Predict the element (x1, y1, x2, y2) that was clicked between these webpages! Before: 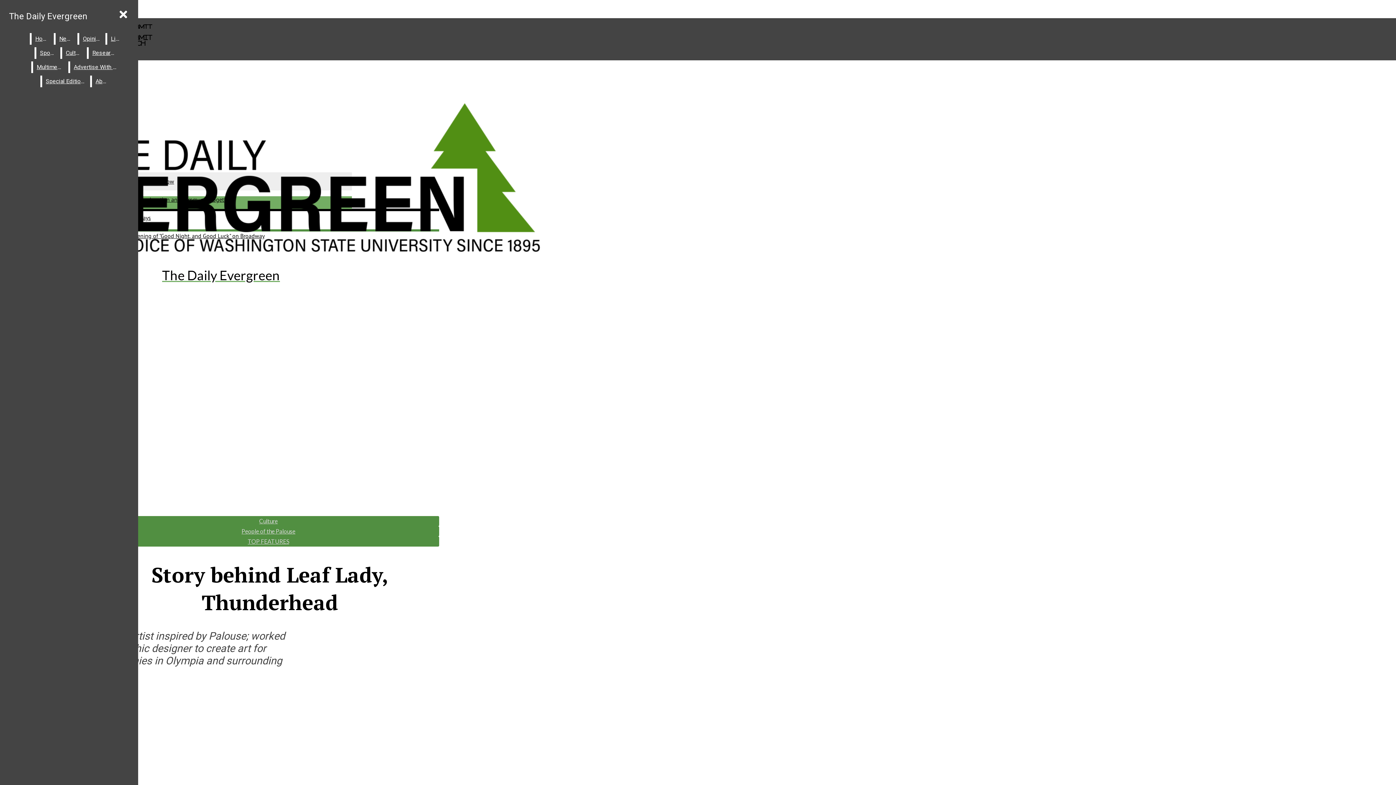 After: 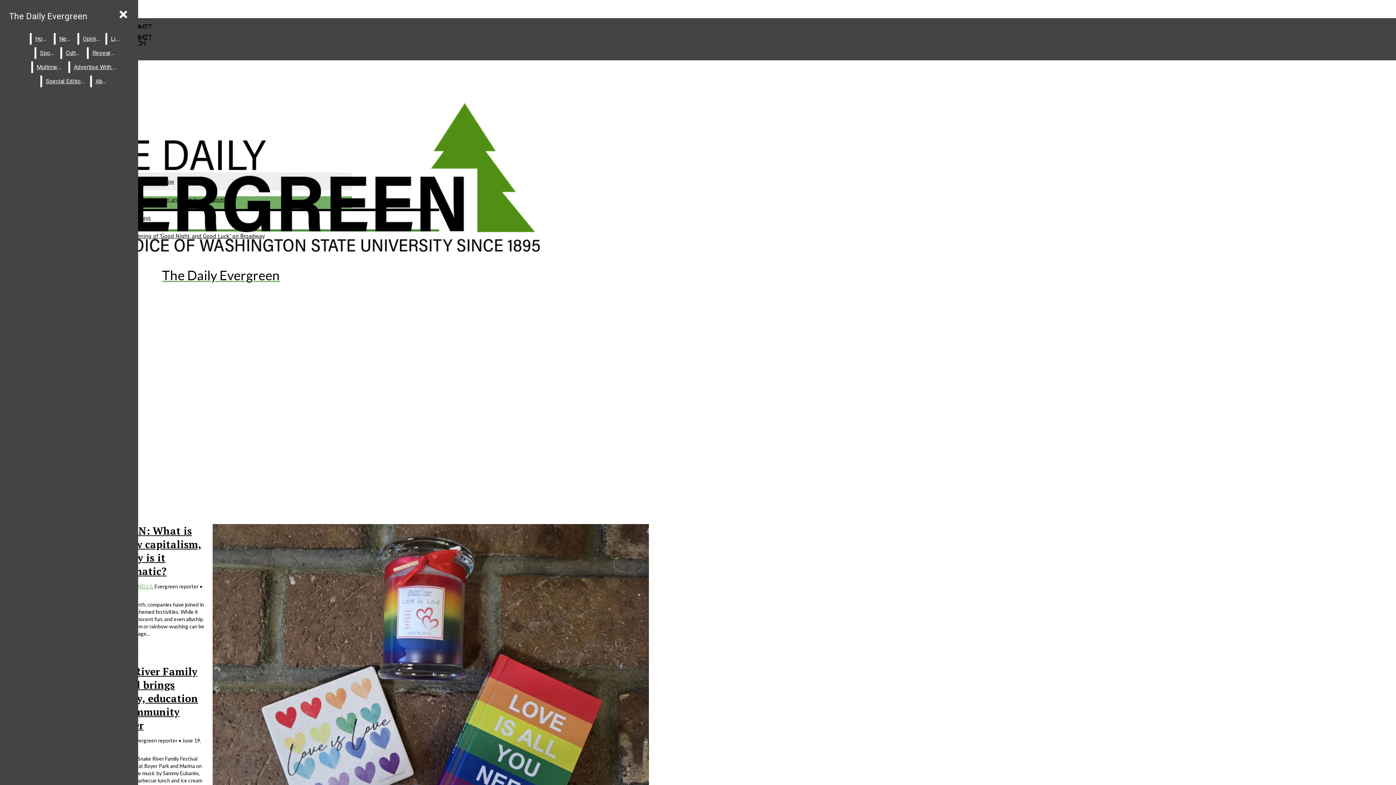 Action: label: Life bbox: (107, 33, 122, 44)